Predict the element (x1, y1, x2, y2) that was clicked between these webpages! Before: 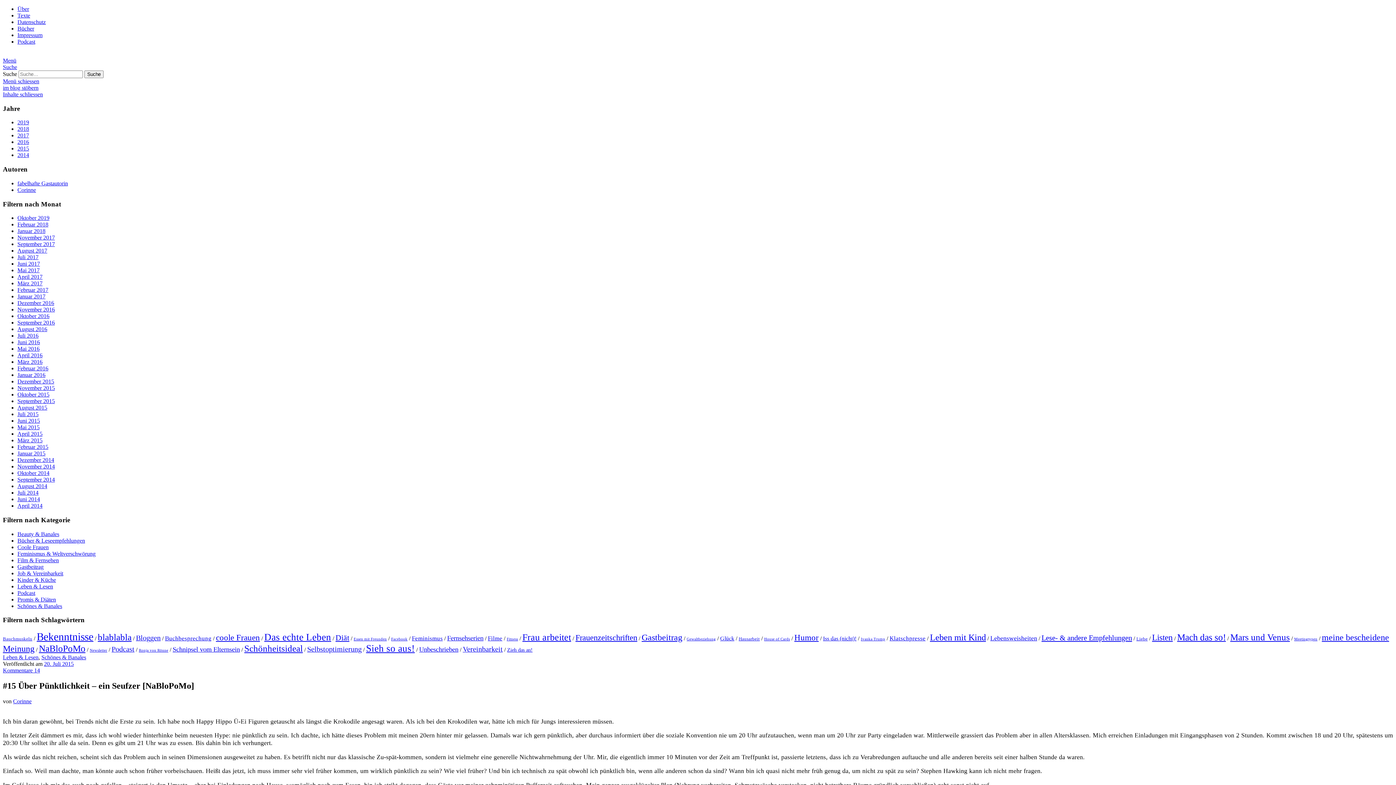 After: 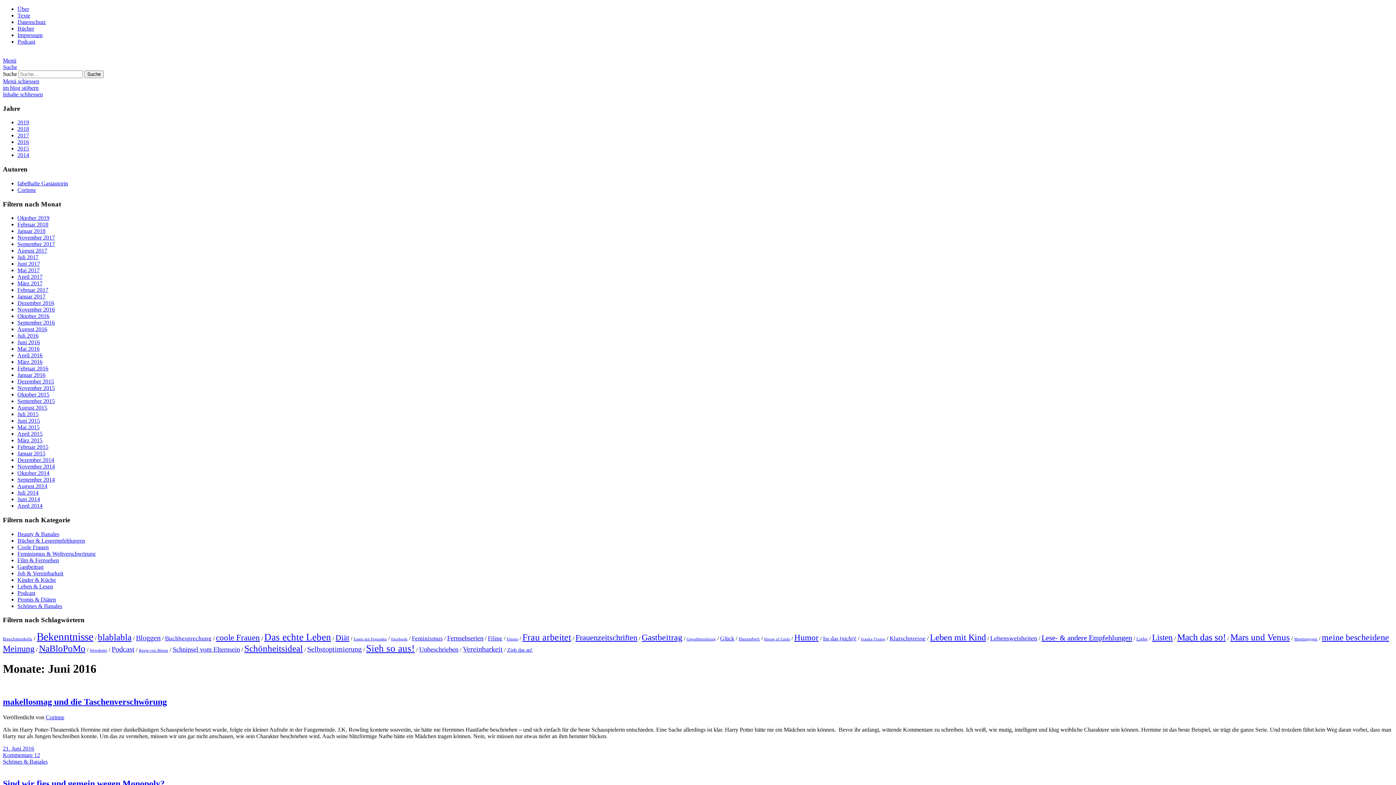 Action: label: Juni 2016 bbox: (17, 339, 40, 345)